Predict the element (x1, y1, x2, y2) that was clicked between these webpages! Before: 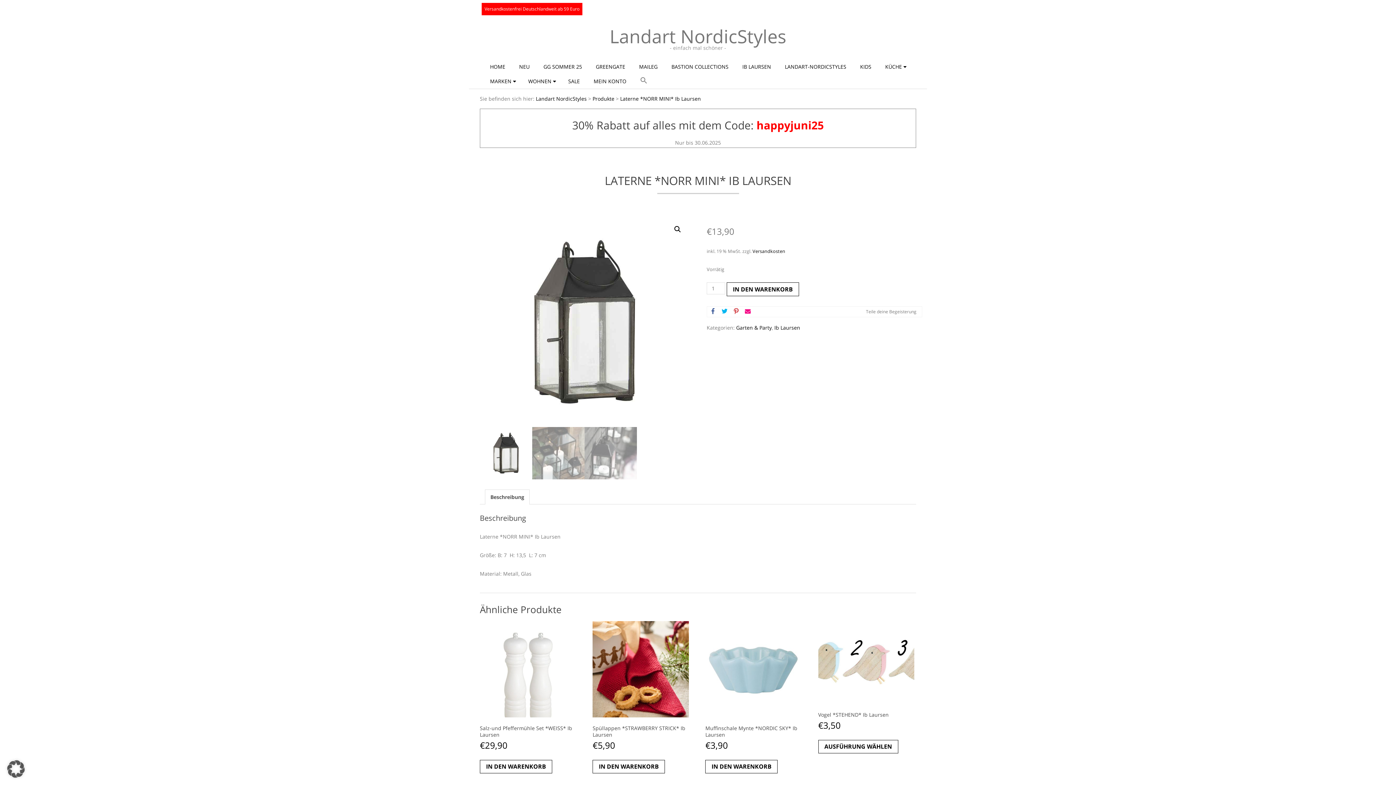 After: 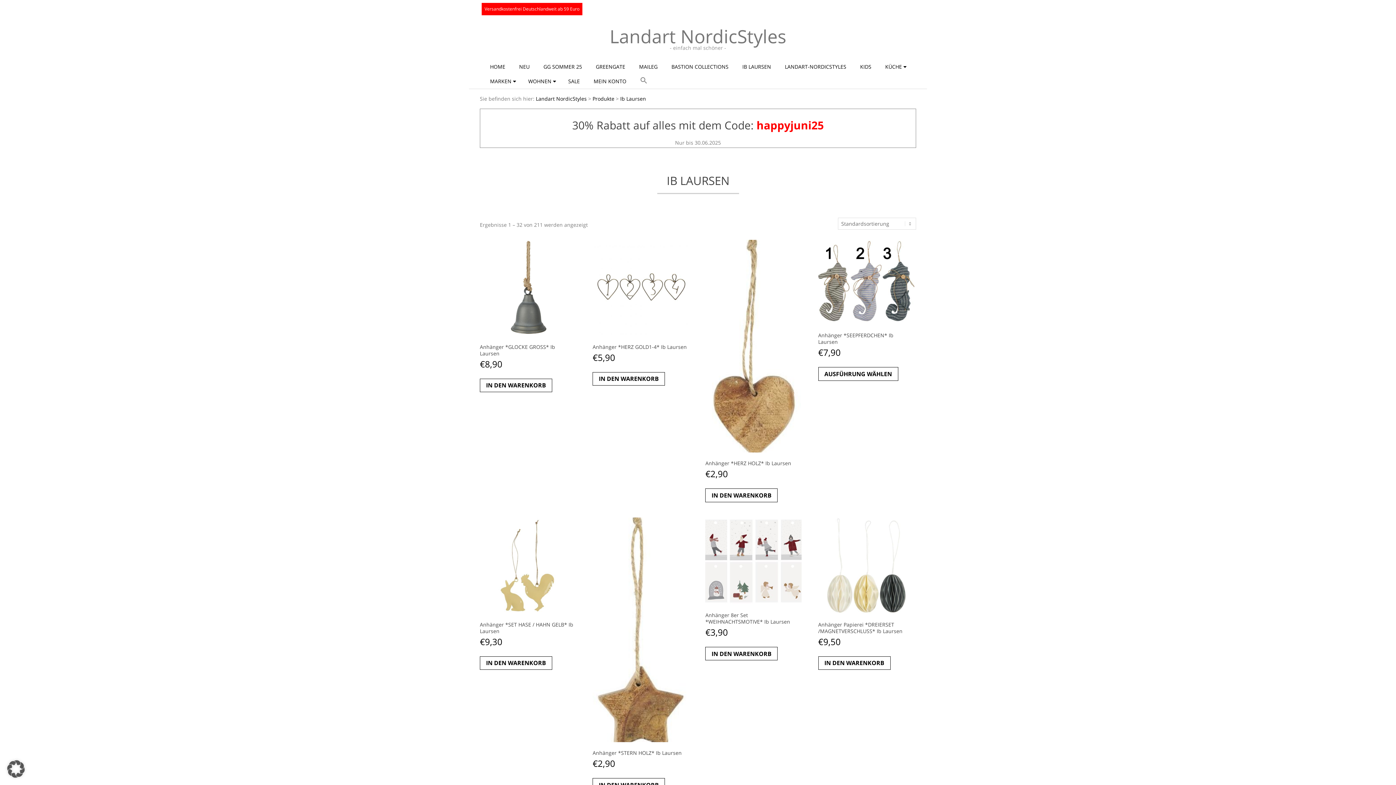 Action: bbox: (738, 59, 774, 74) label: IB LAURSEN